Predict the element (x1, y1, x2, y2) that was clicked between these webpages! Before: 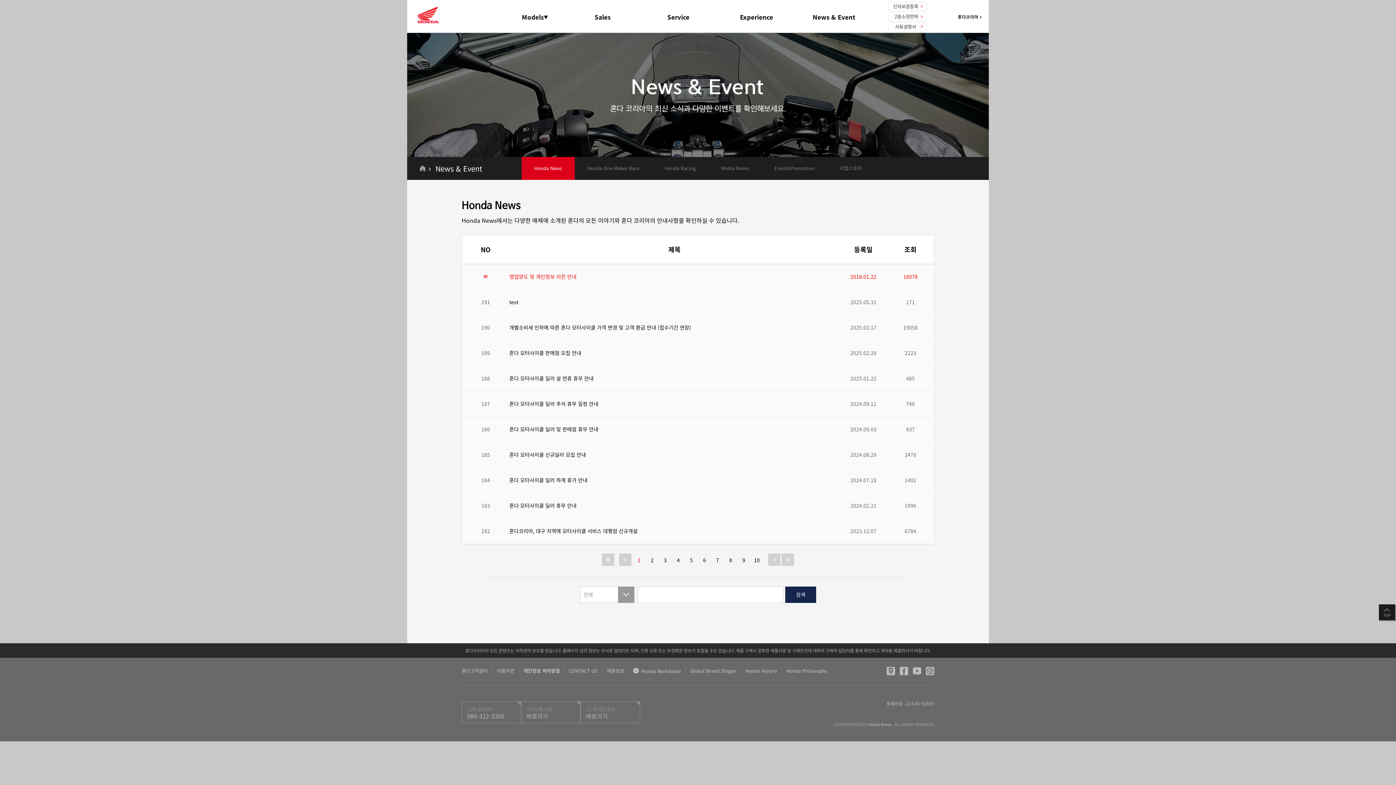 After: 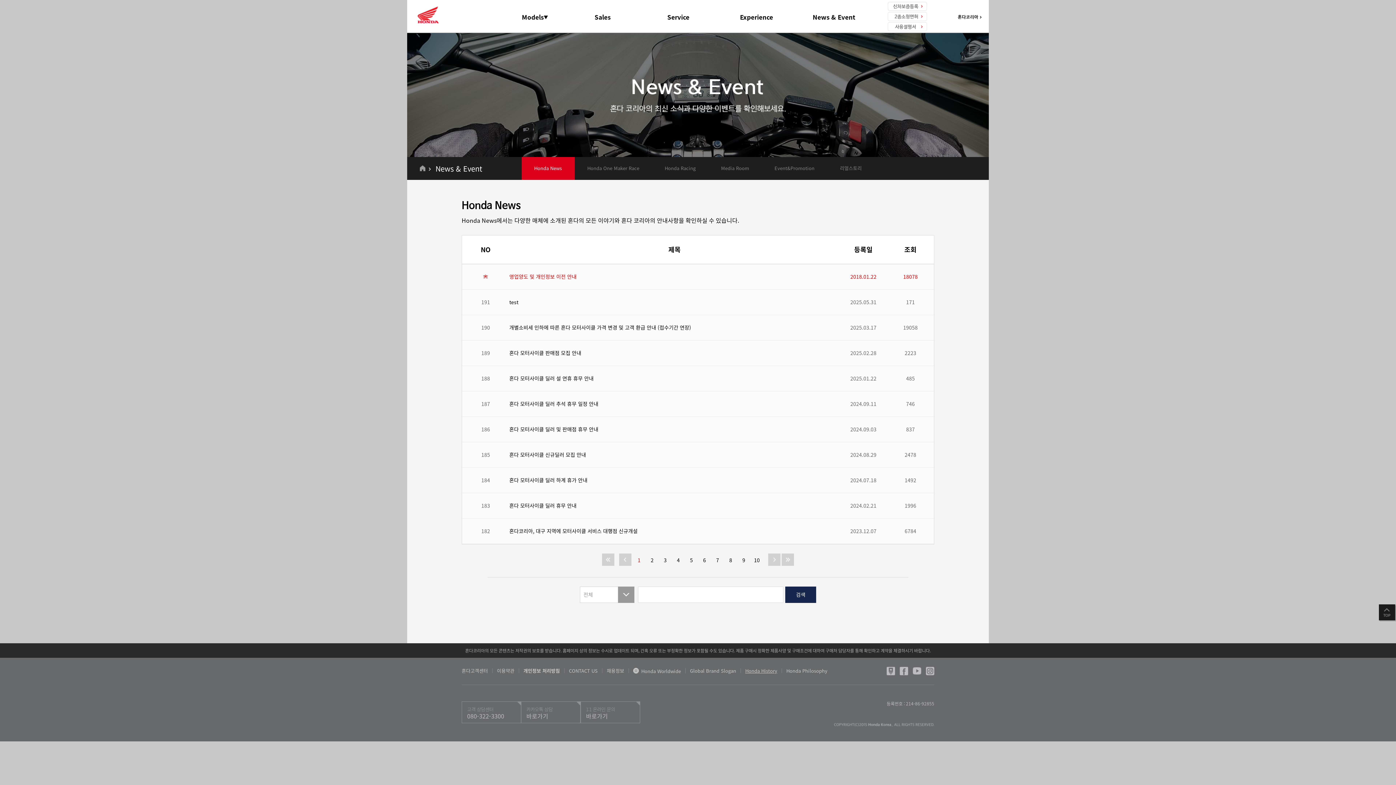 Action: bbox: (745, 668, 777, 673) label: Honda History